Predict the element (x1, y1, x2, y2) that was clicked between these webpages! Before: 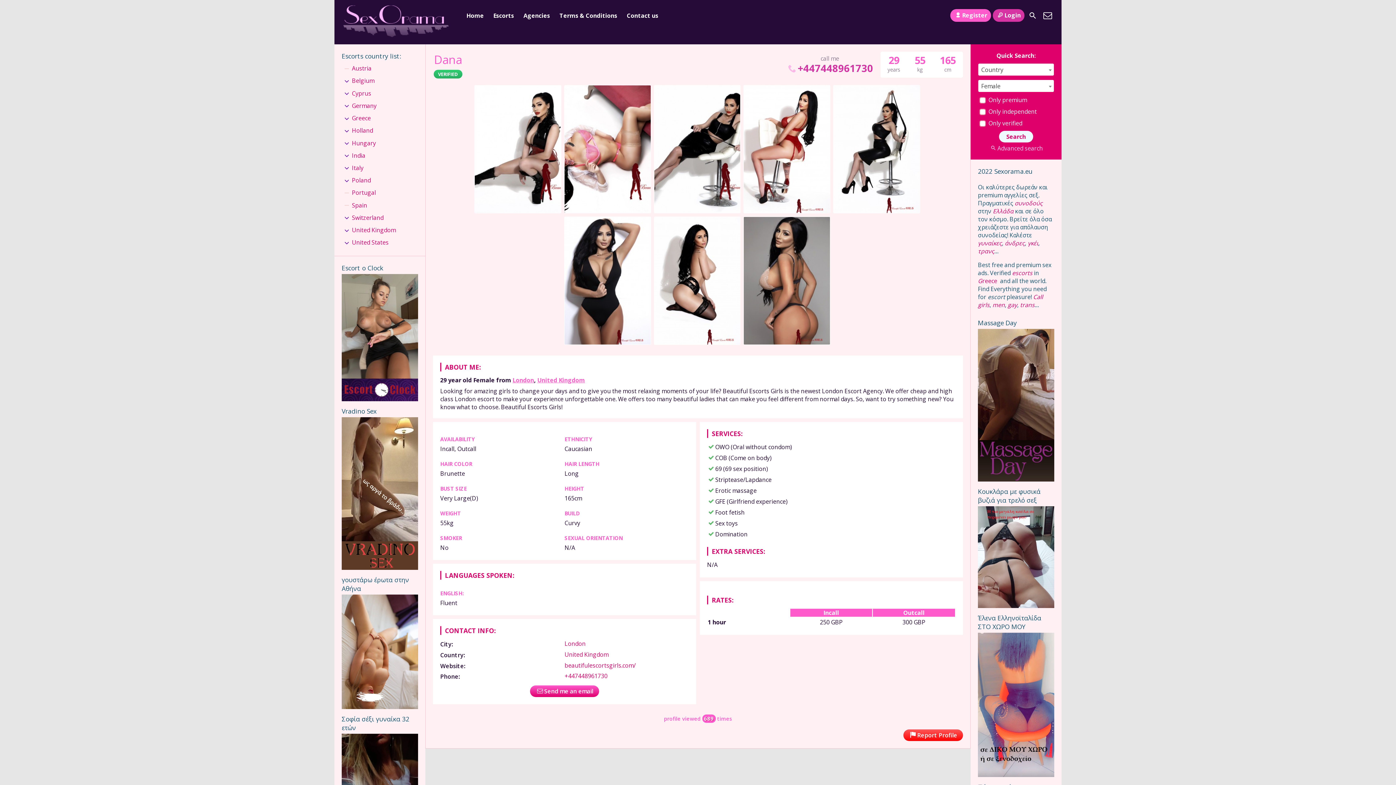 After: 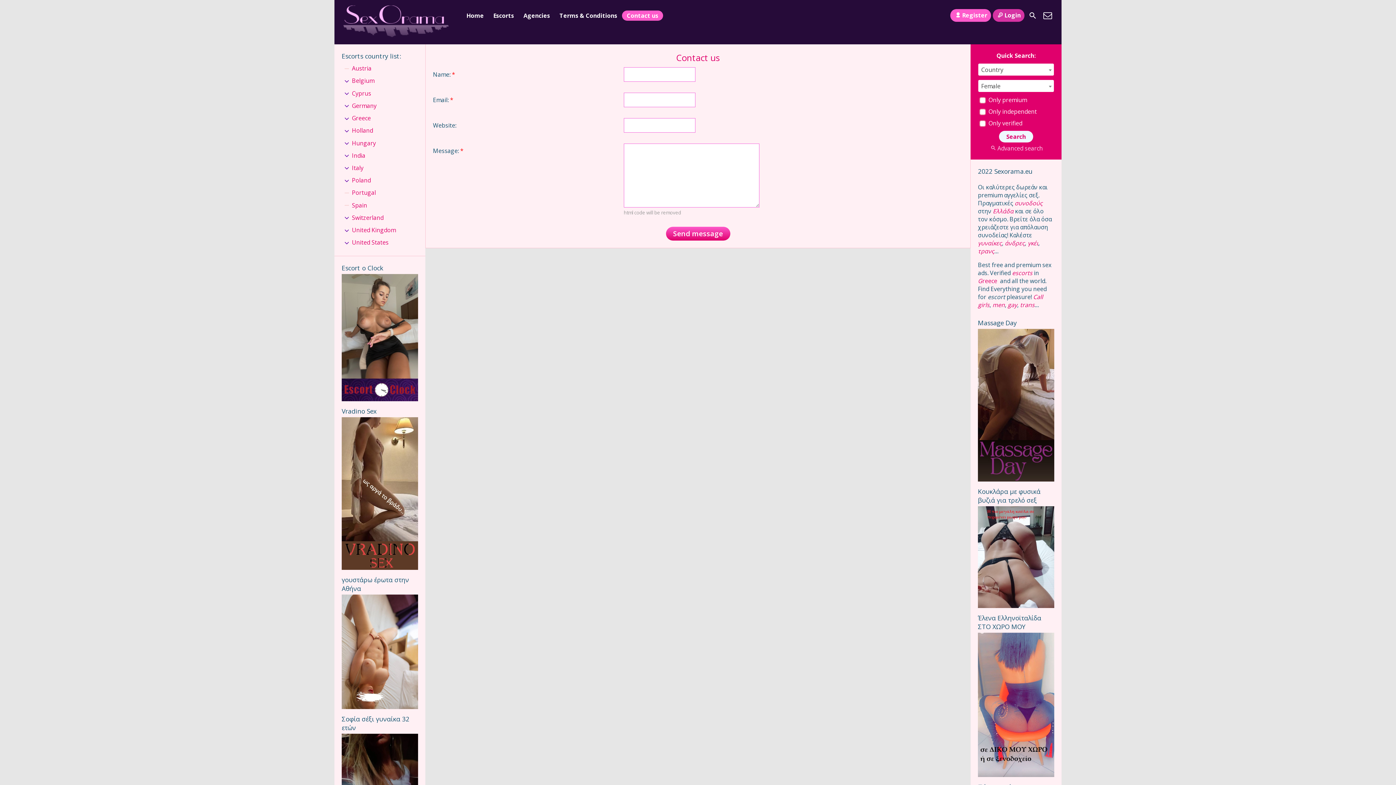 Action: bbox: (1041, 9, 1054, 22)